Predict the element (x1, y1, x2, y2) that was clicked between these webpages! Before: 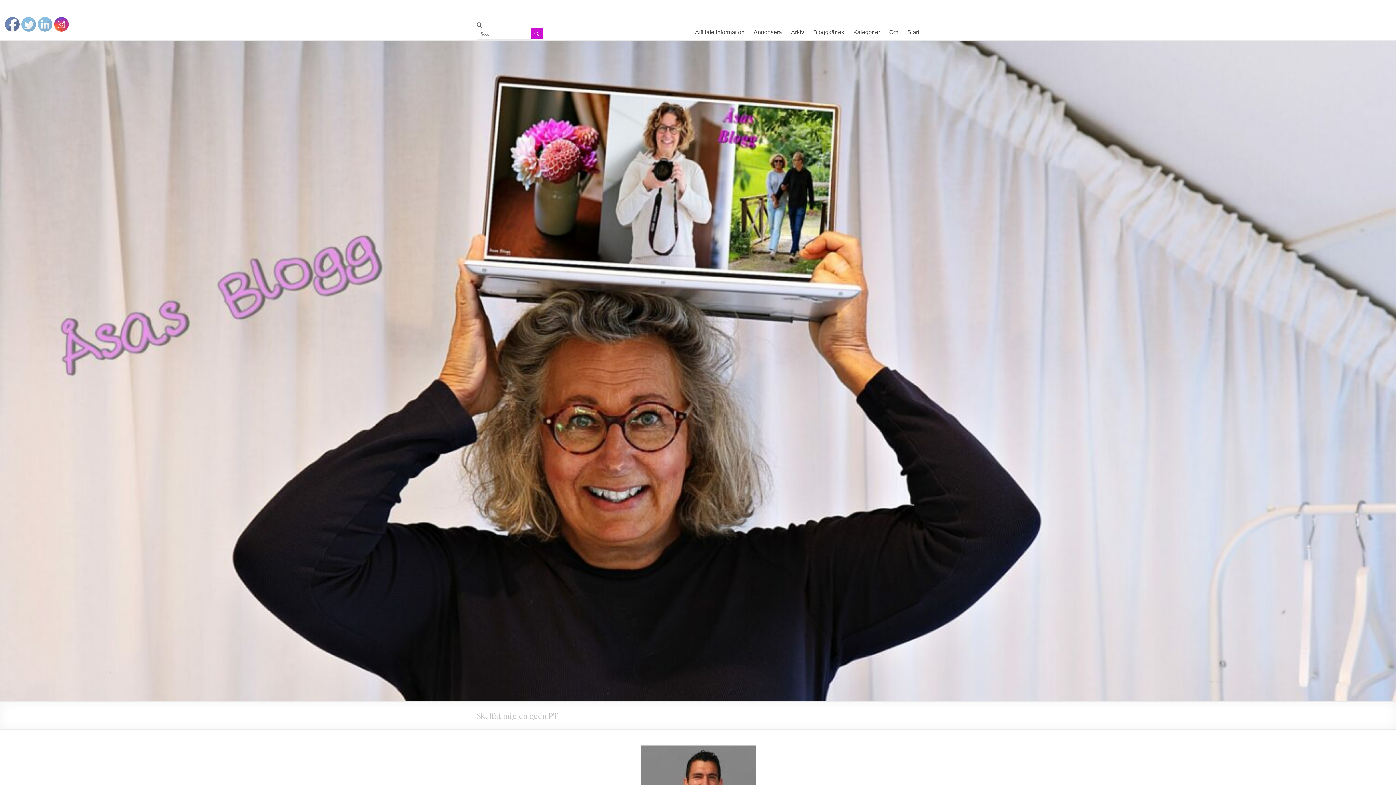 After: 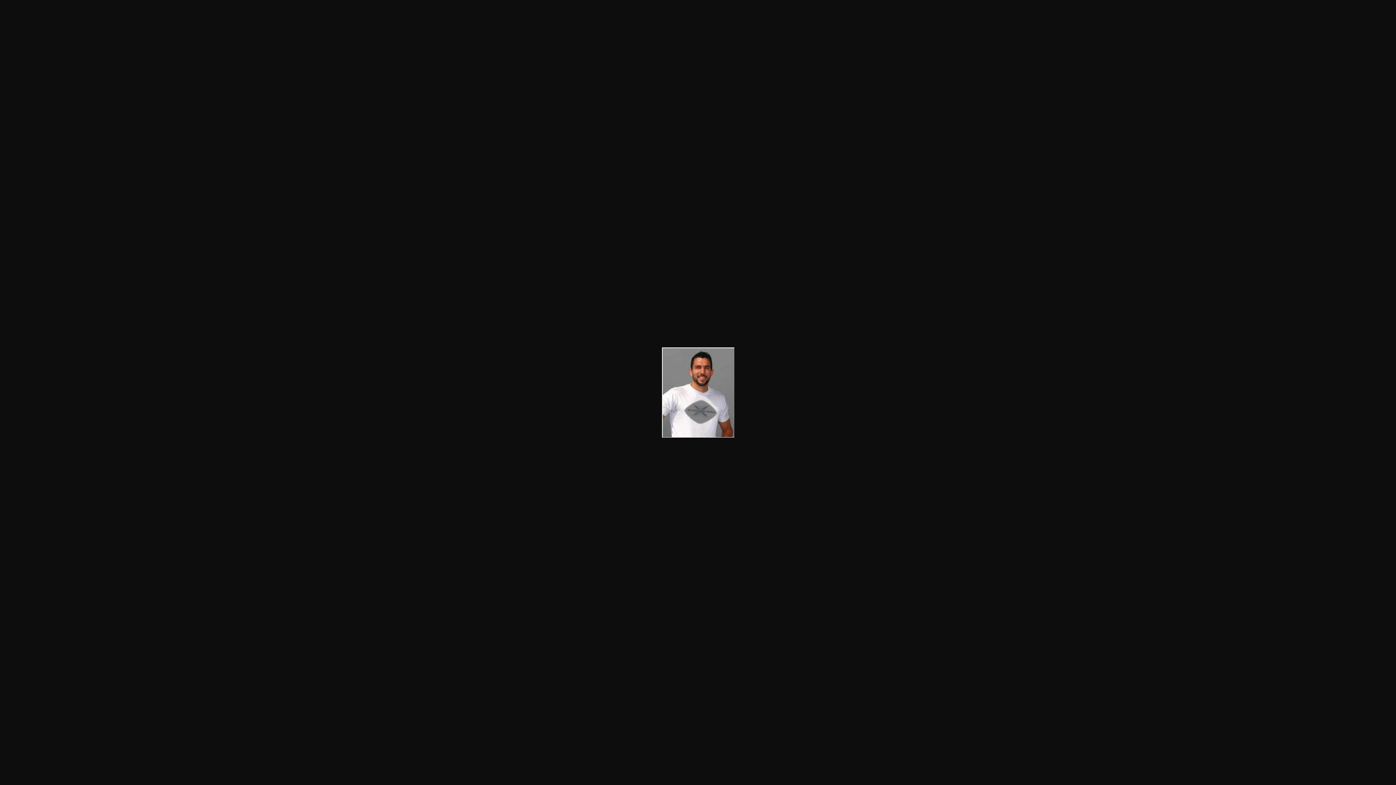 Action: bbox: (640, 744, 756, 752)